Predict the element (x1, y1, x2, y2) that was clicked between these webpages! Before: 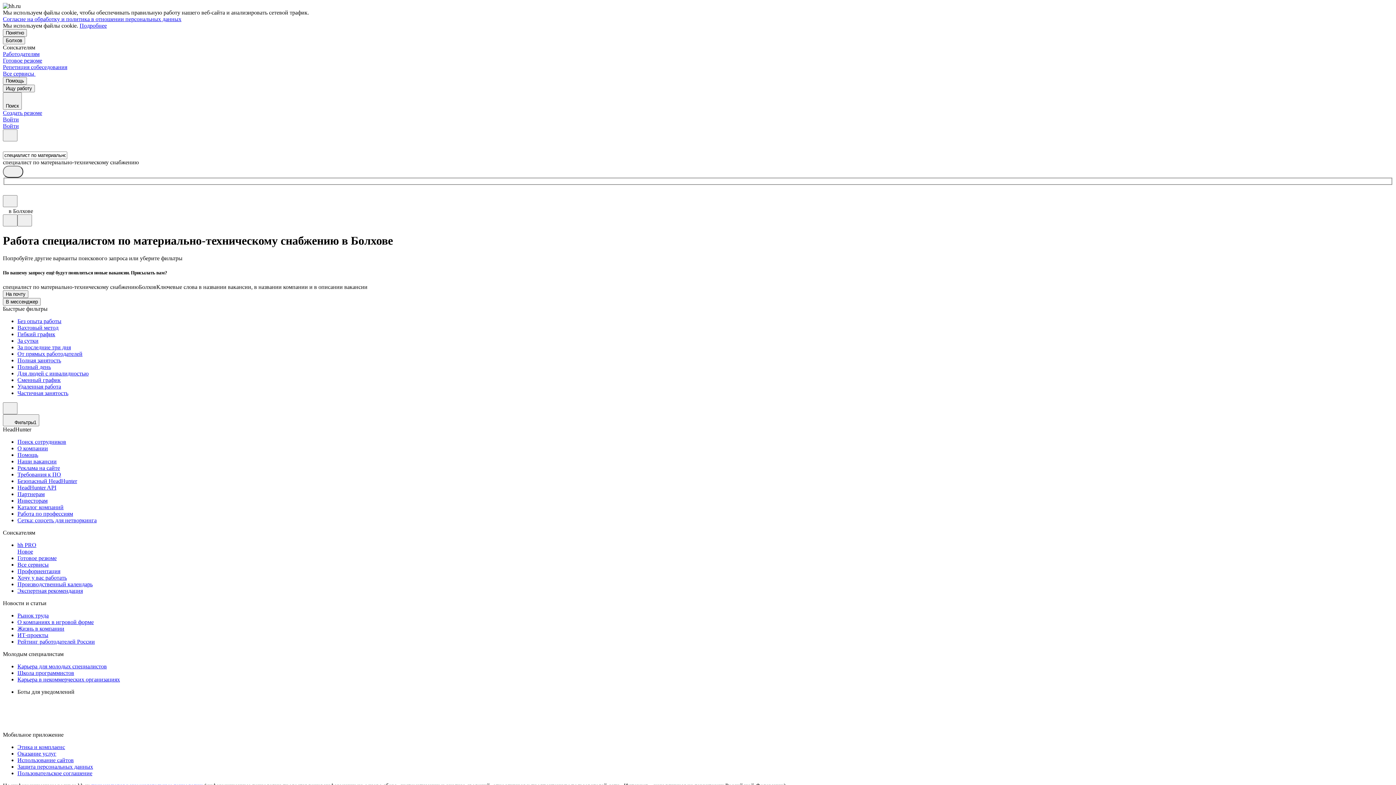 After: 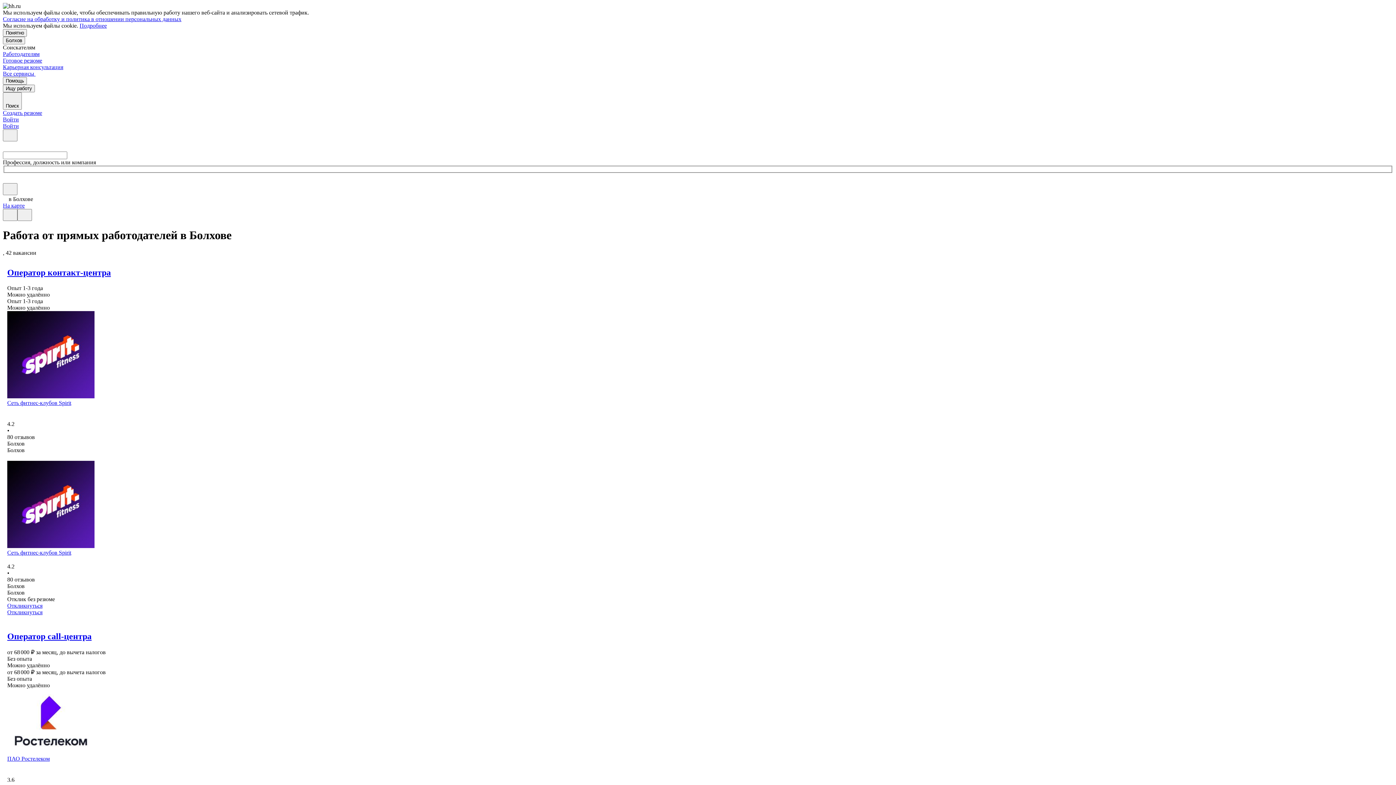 Action: bbox: (17, 350, 1393, 357) label: От прямых работодателей